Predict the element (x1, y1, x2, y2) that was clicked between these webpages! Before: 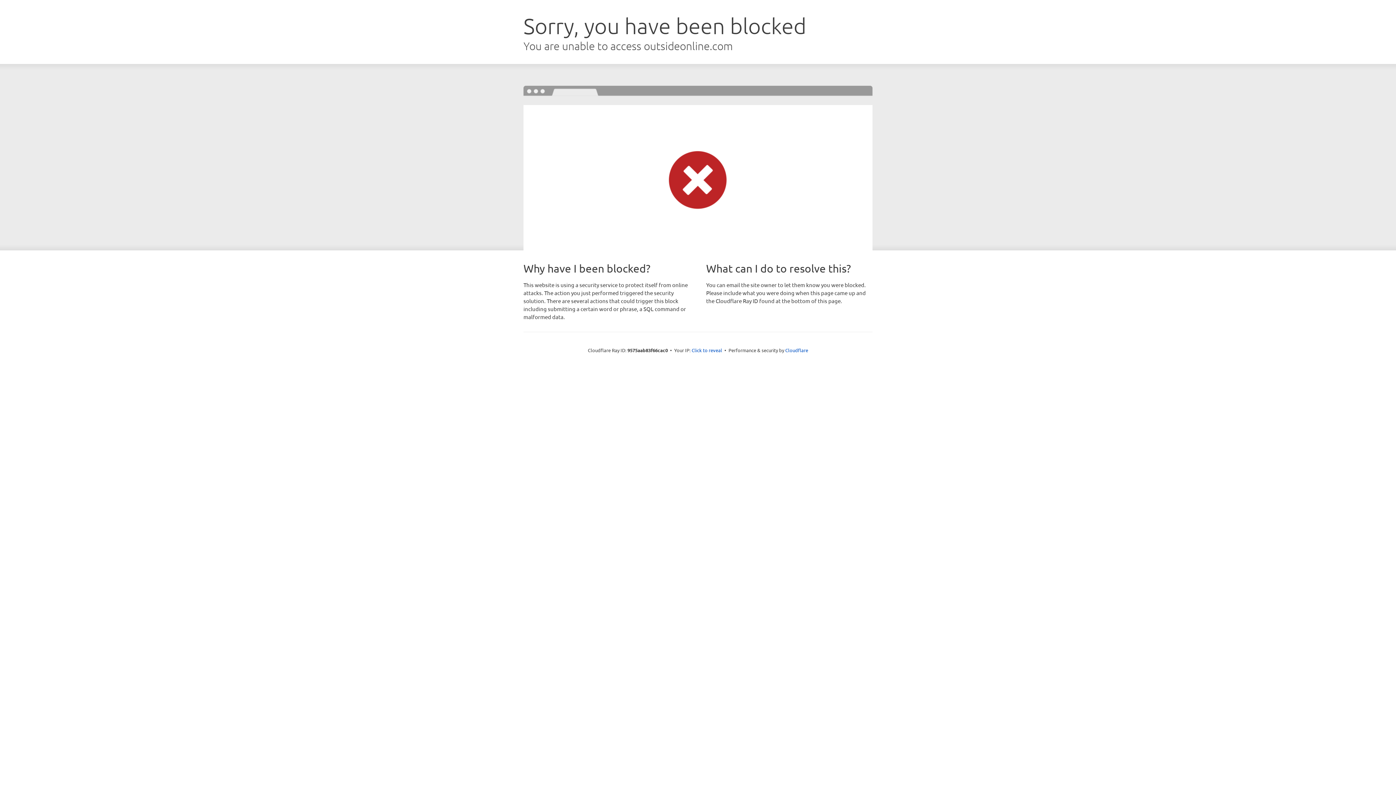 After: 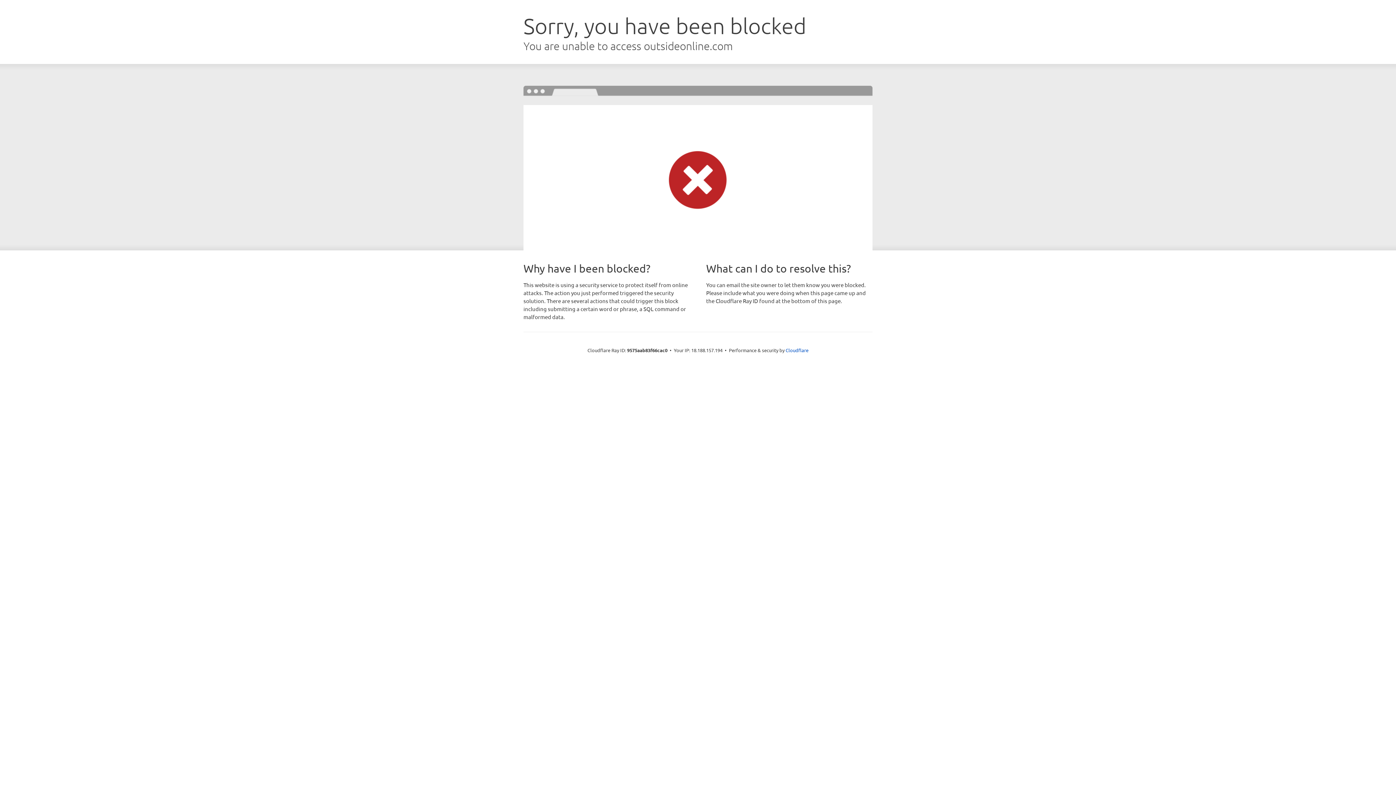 Action: label: Click to reveal bbox: (691, 346, 722, 353)